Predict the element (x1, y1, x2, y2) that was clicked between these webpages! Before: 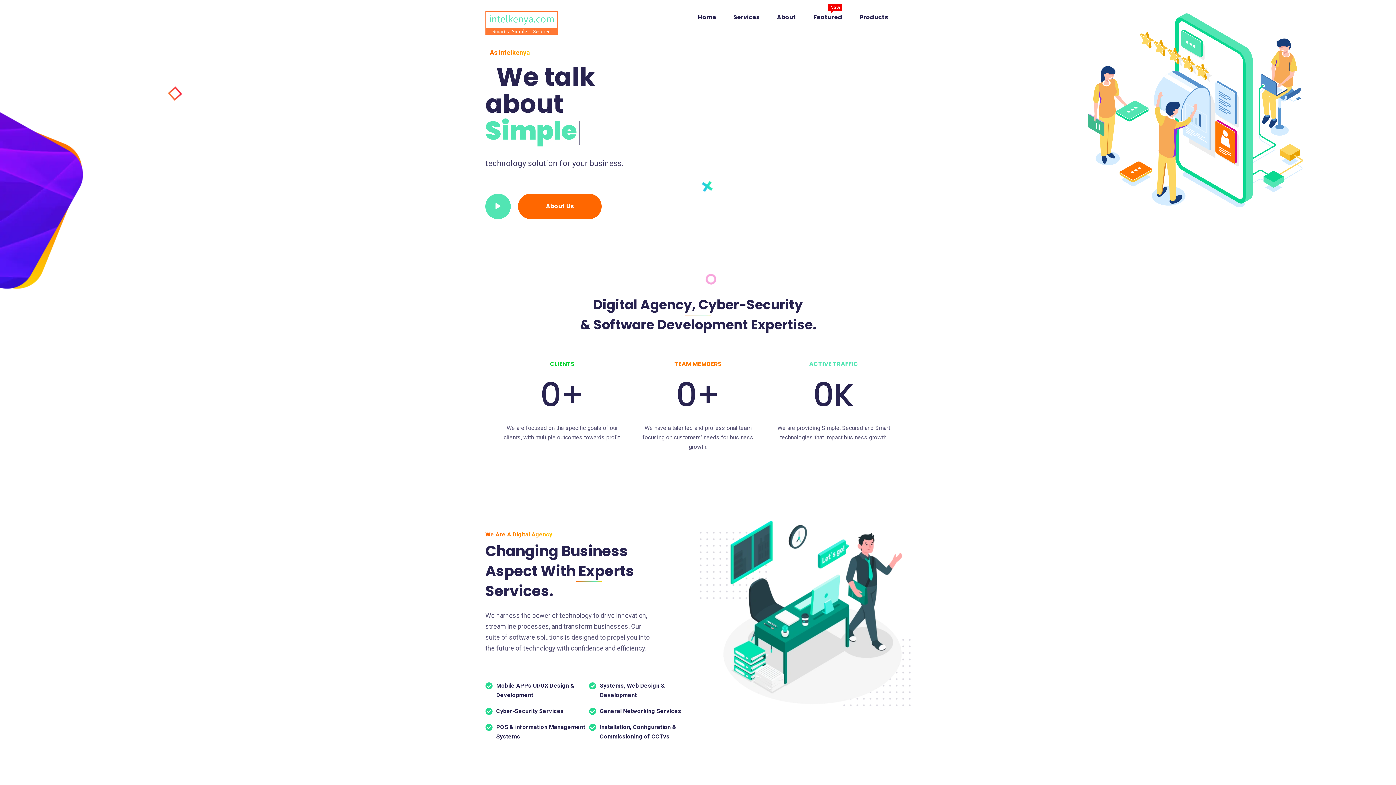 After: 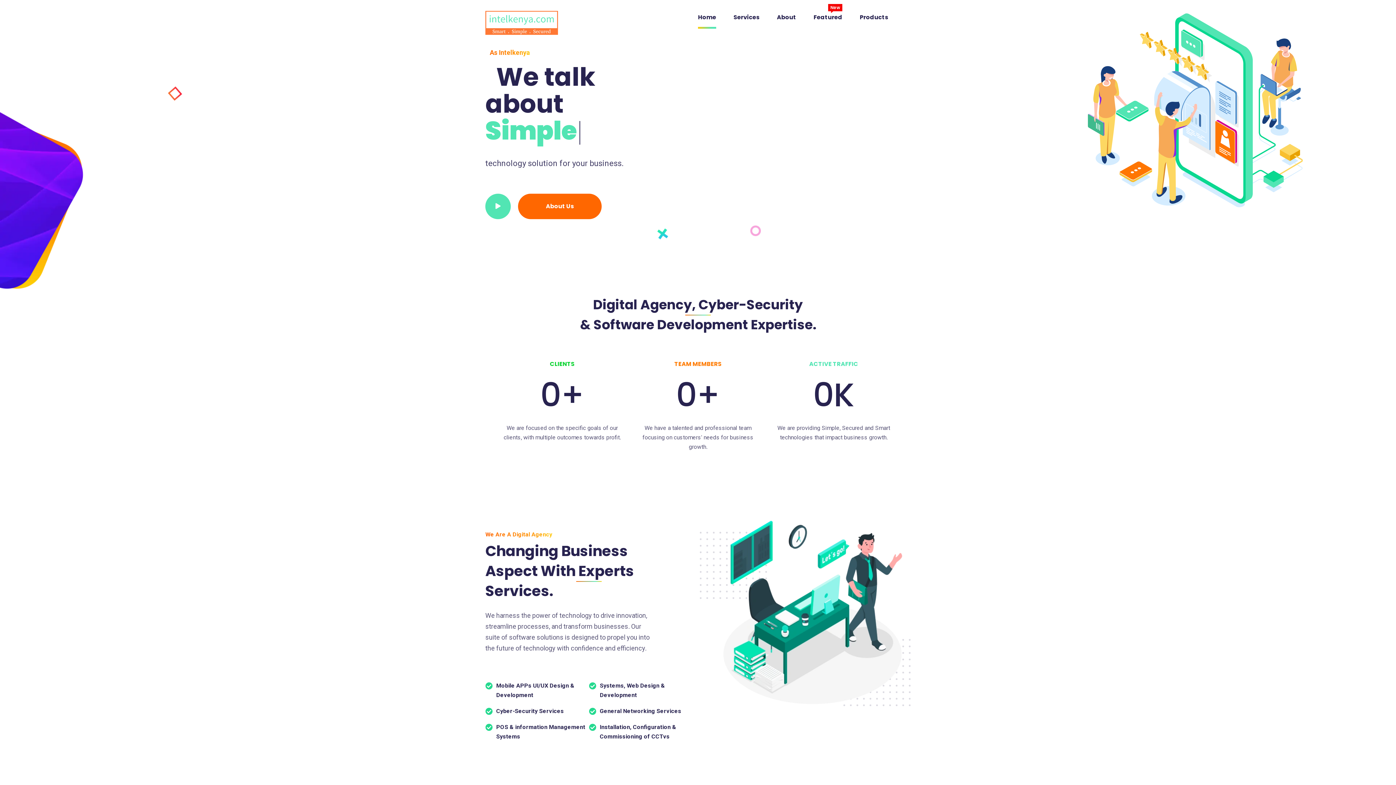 Action: label: Home bbox: (698, 13, 716, 28)